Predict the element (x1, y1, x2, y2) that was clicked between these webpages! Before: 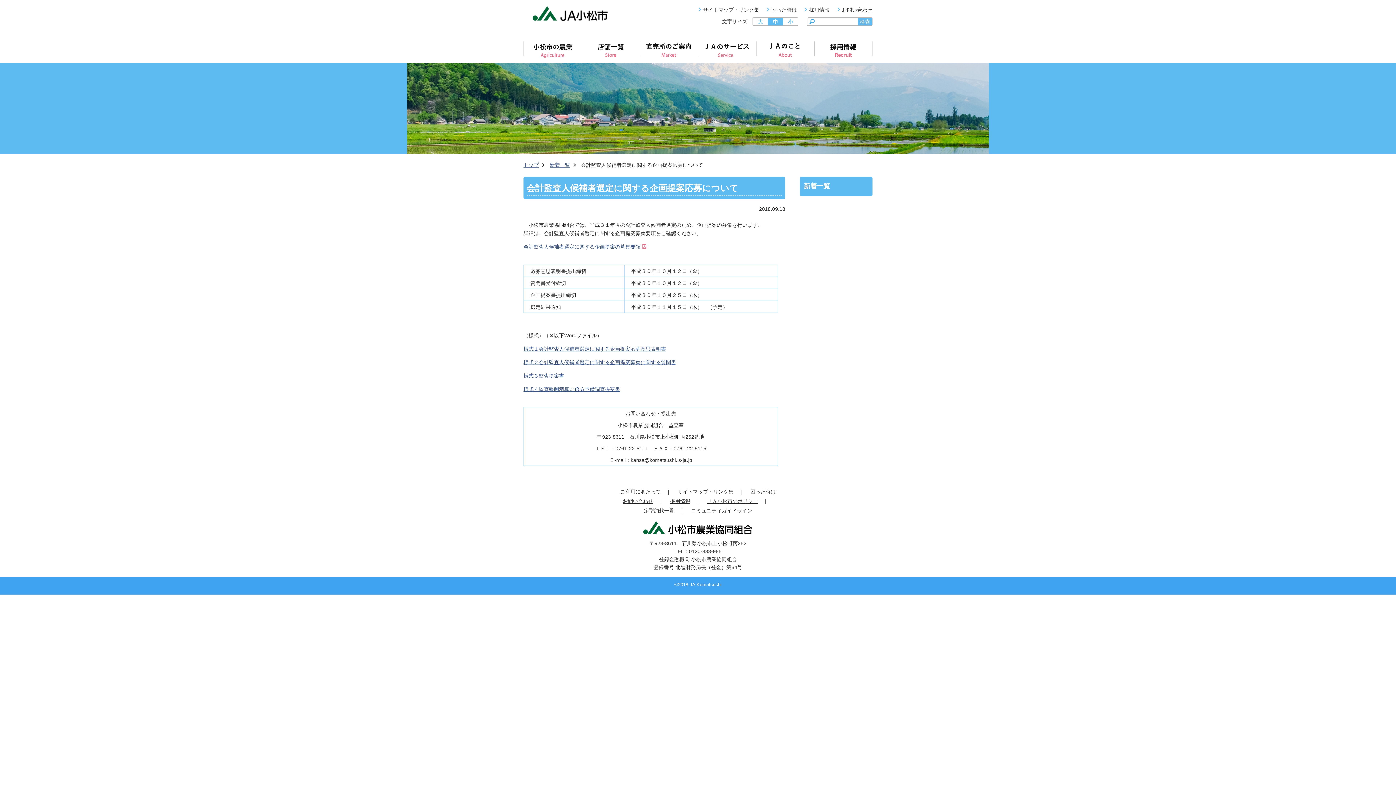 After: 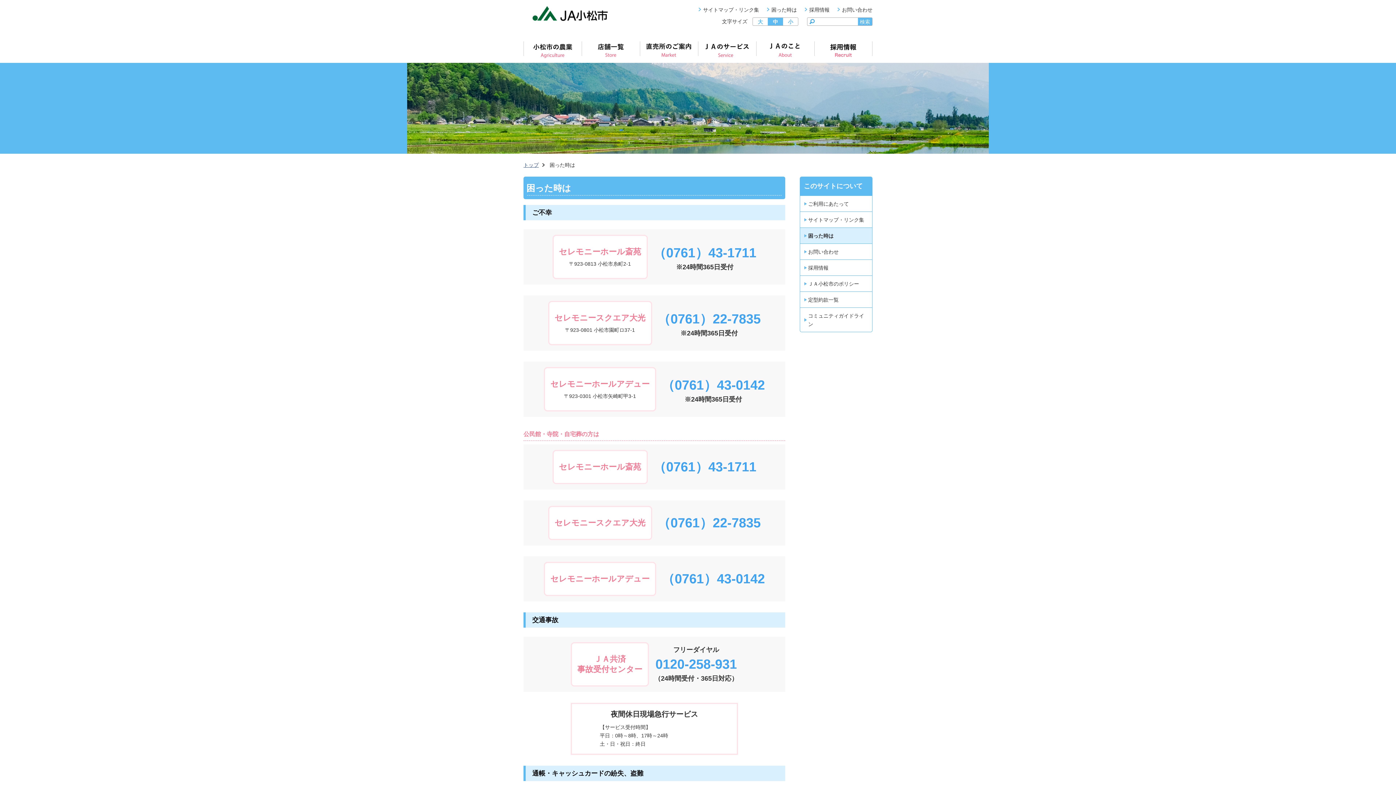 Action: label: 困った時は bbox: (750, 489, 776, 494)